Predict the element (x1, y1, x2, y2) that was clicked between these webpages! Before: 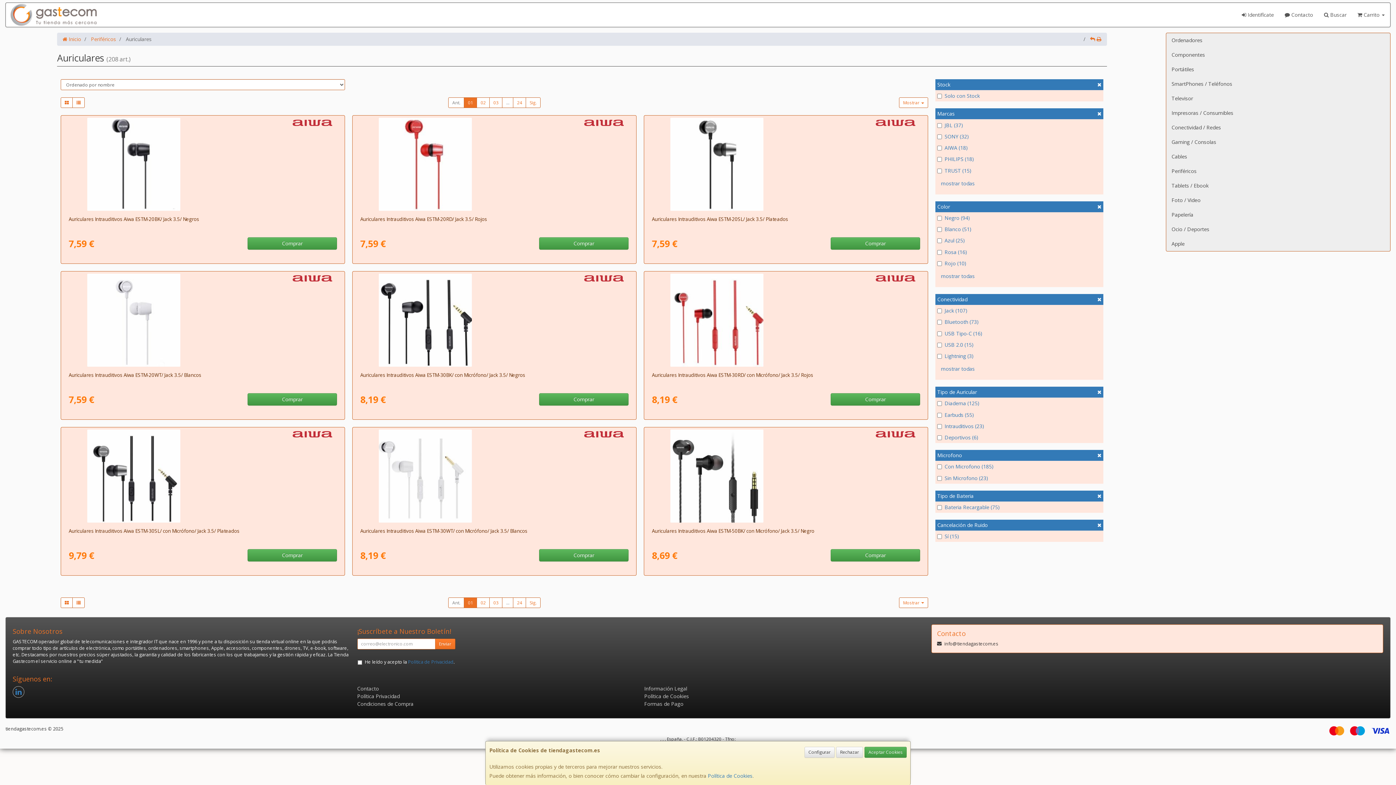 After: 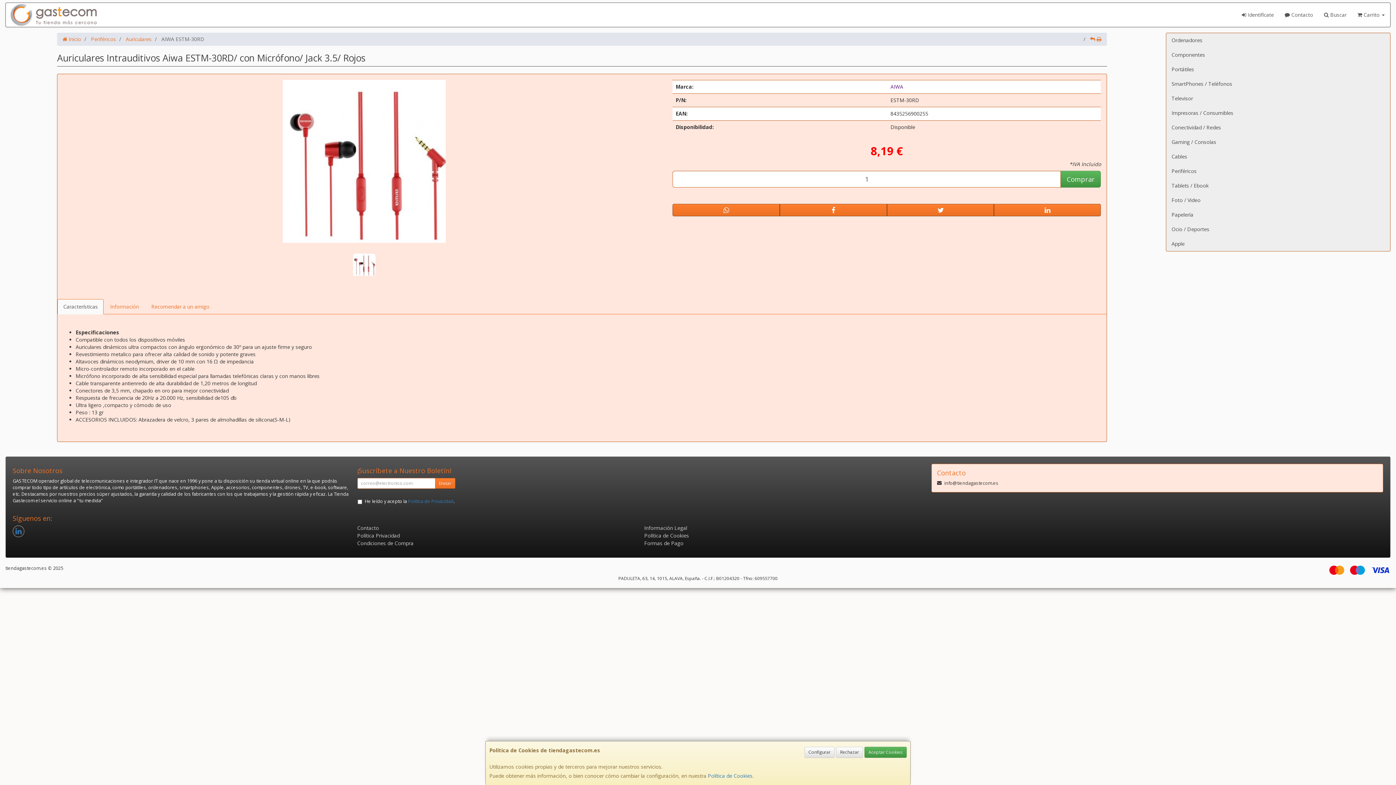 Action: bbox: (652, 371, 813, 378) label: Auriculares Intrauditivos Aiwa ESTM-30RD/ con Micrófono/ Jack 3.5/ Rojos